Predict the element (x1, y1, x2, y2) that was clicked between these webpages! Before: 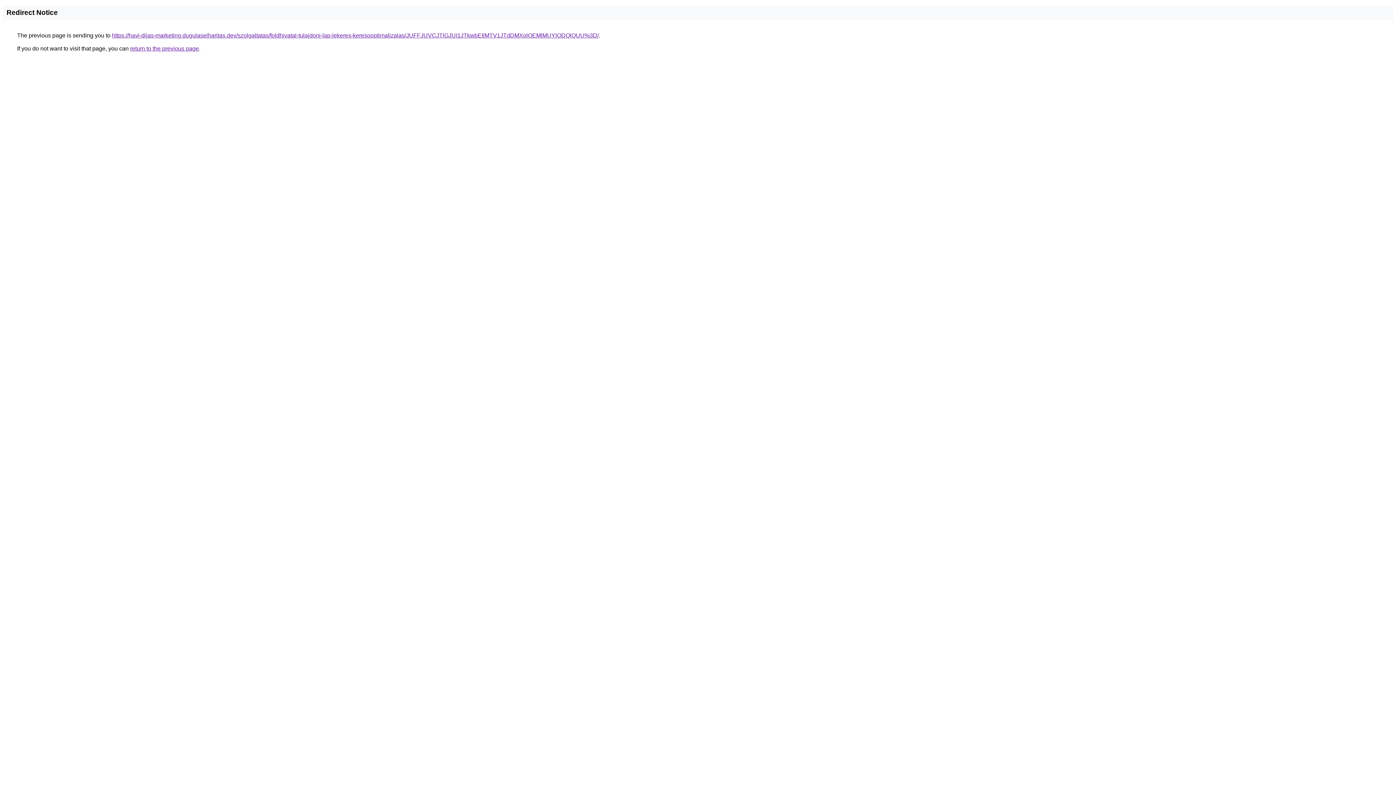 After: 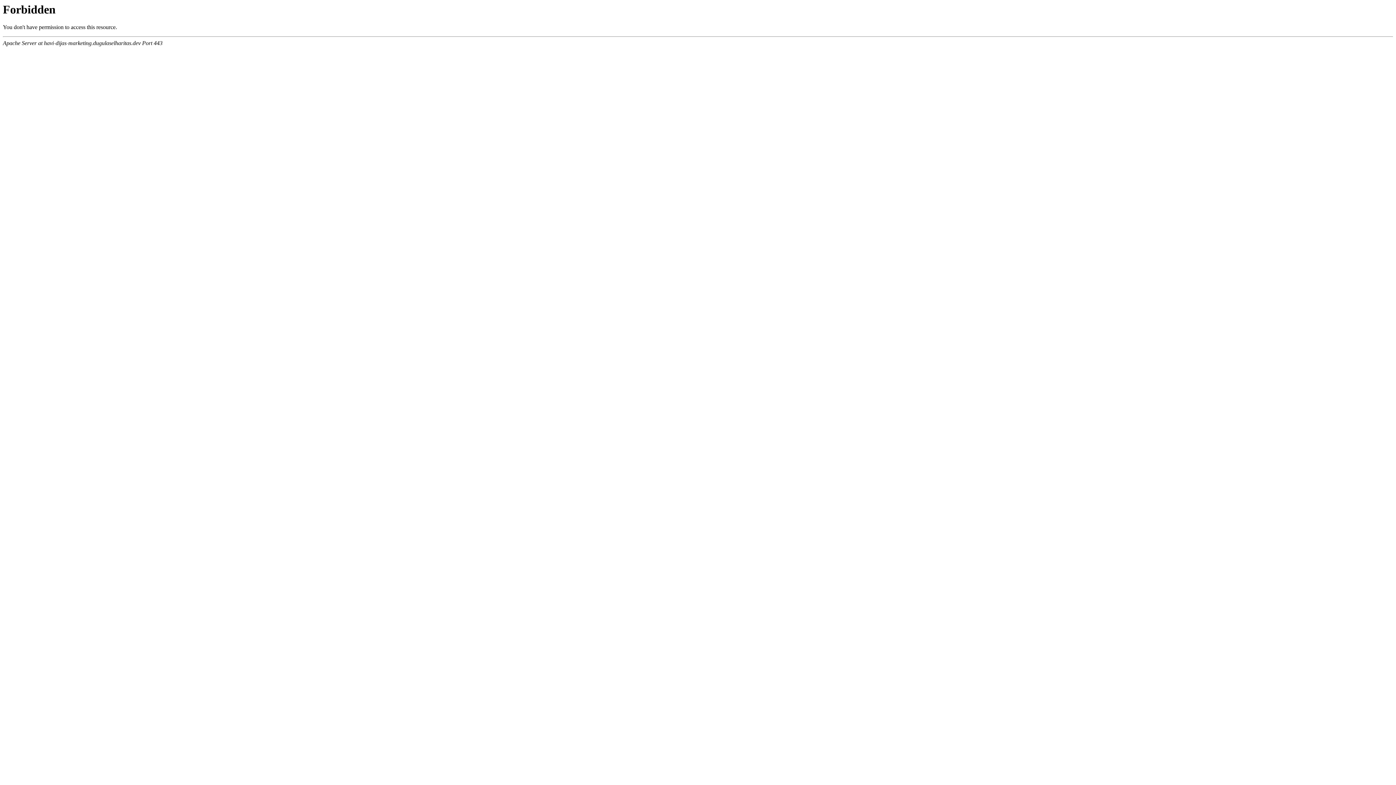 Action: label: https://havi-dijas-marketing.dugulaselharitas.dev/szolgaltatas/foldhivatal-tulajdoni-lap-lekeres-keresooptimalizalas/JUFFJUVCJTlGJUI1JTkwbEIlMTV1JTdDMXolOEMlMUYlODQlQUU%3D/ bbox: (112, 32, 598, 38)